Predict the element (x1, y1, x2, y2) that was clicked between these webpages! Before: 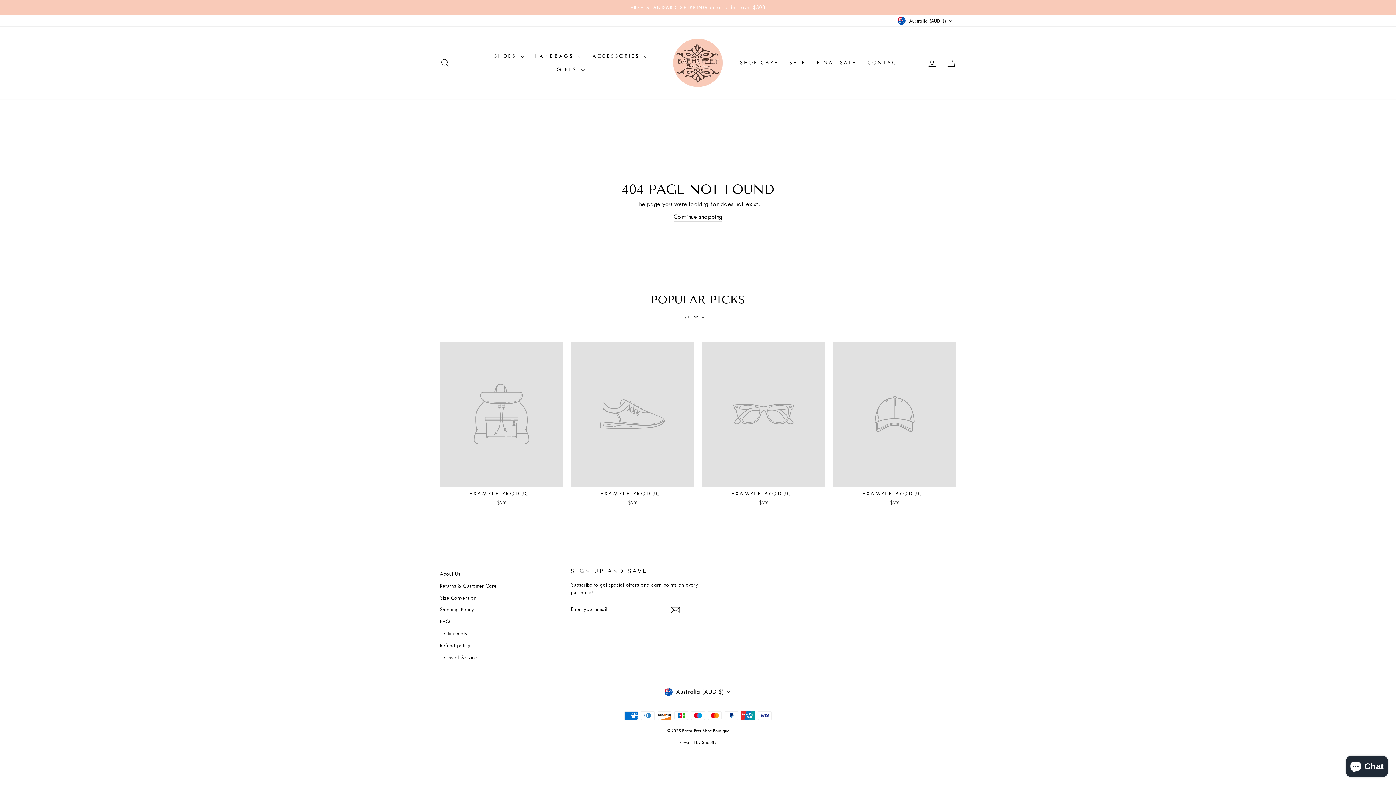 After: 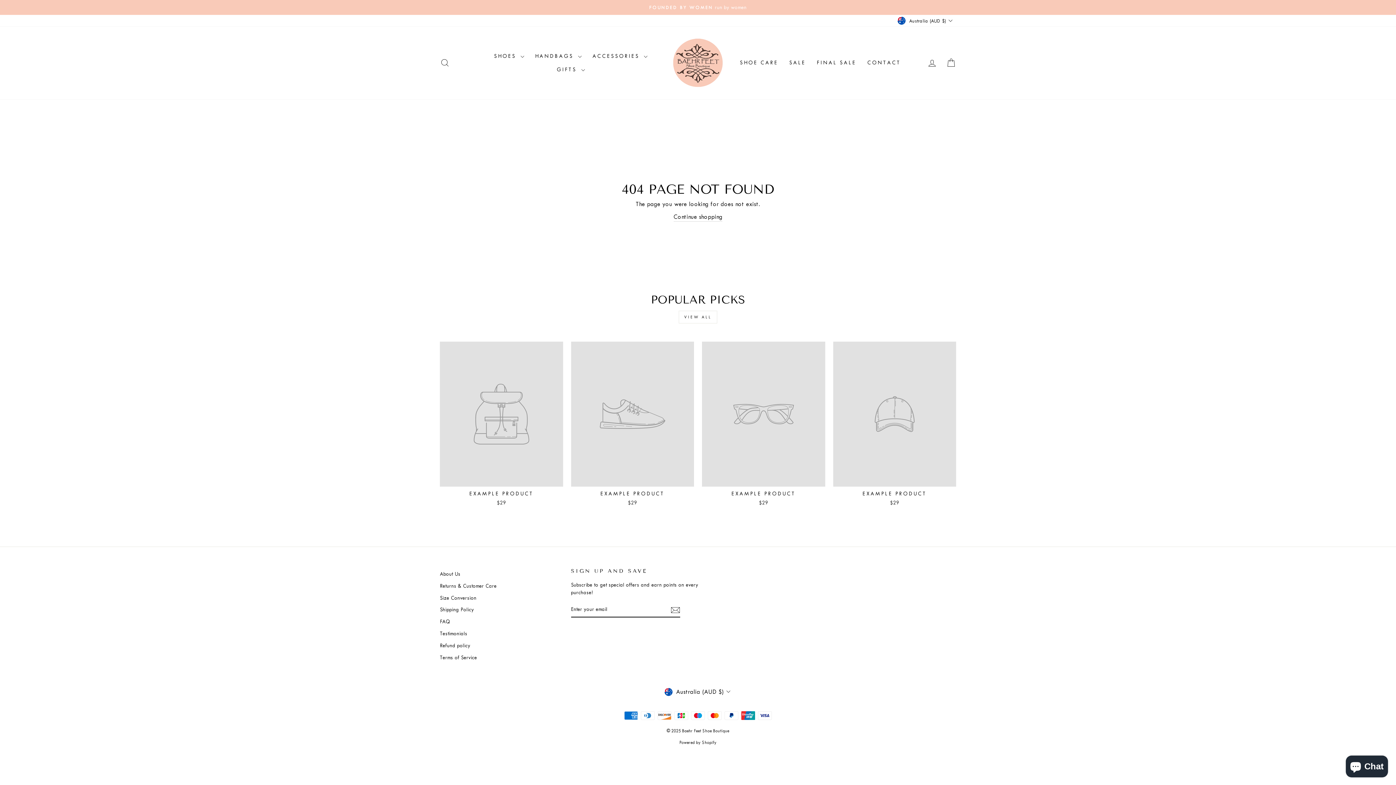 Action: bbox: (833, 341, 956, 508) label: EXAMPLE PRODUCT
$29